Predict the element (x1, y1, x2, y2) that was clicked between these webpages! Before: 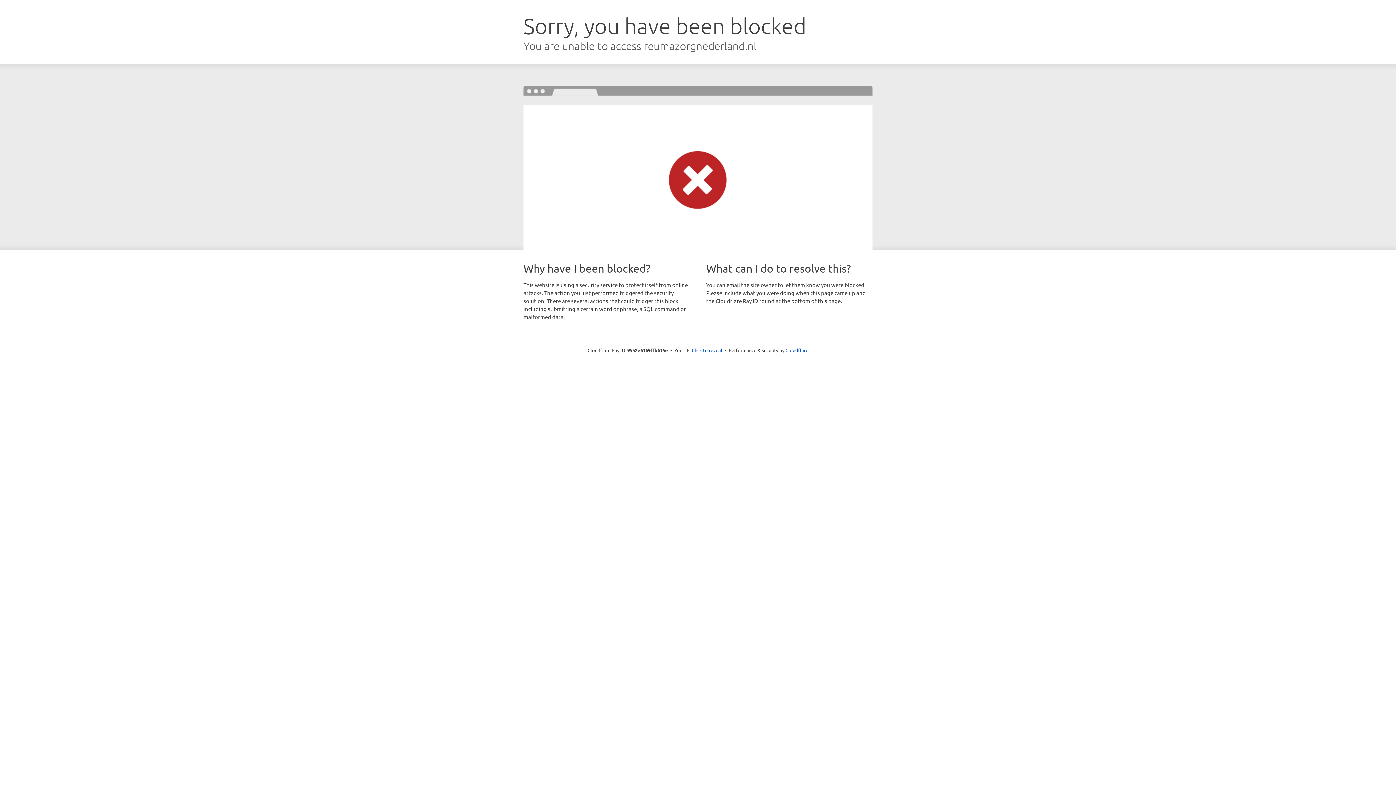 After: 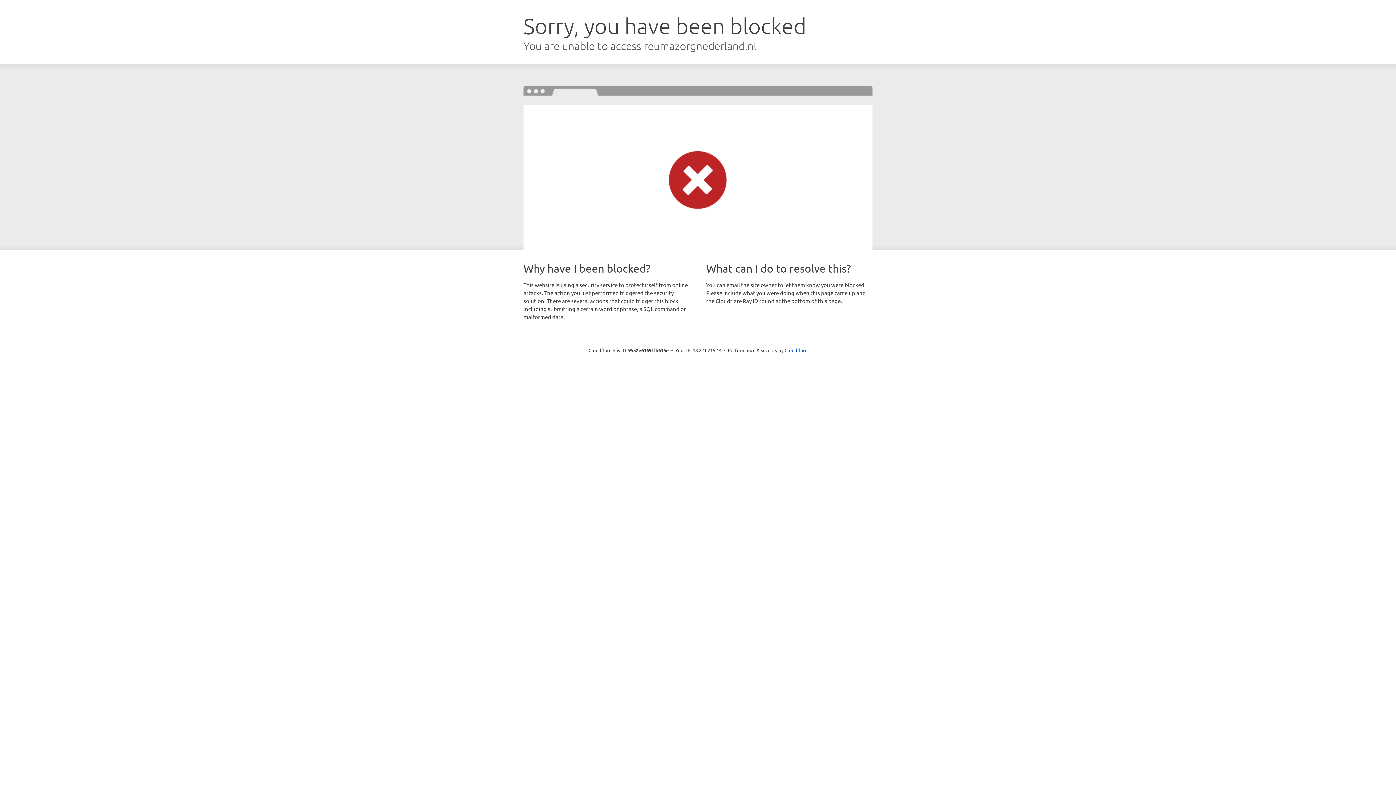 Action: bbox: (692, 346, 722, 353) label: Click to reveal